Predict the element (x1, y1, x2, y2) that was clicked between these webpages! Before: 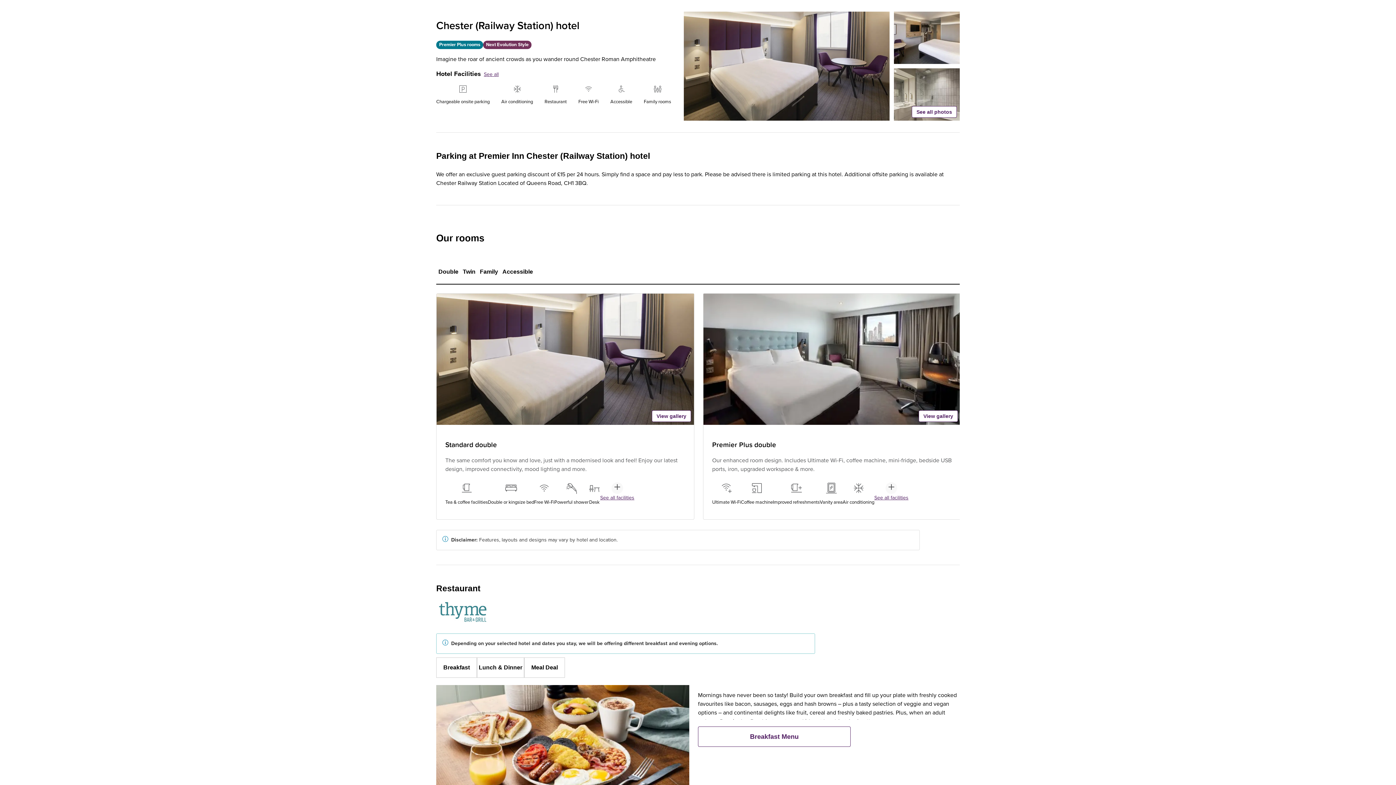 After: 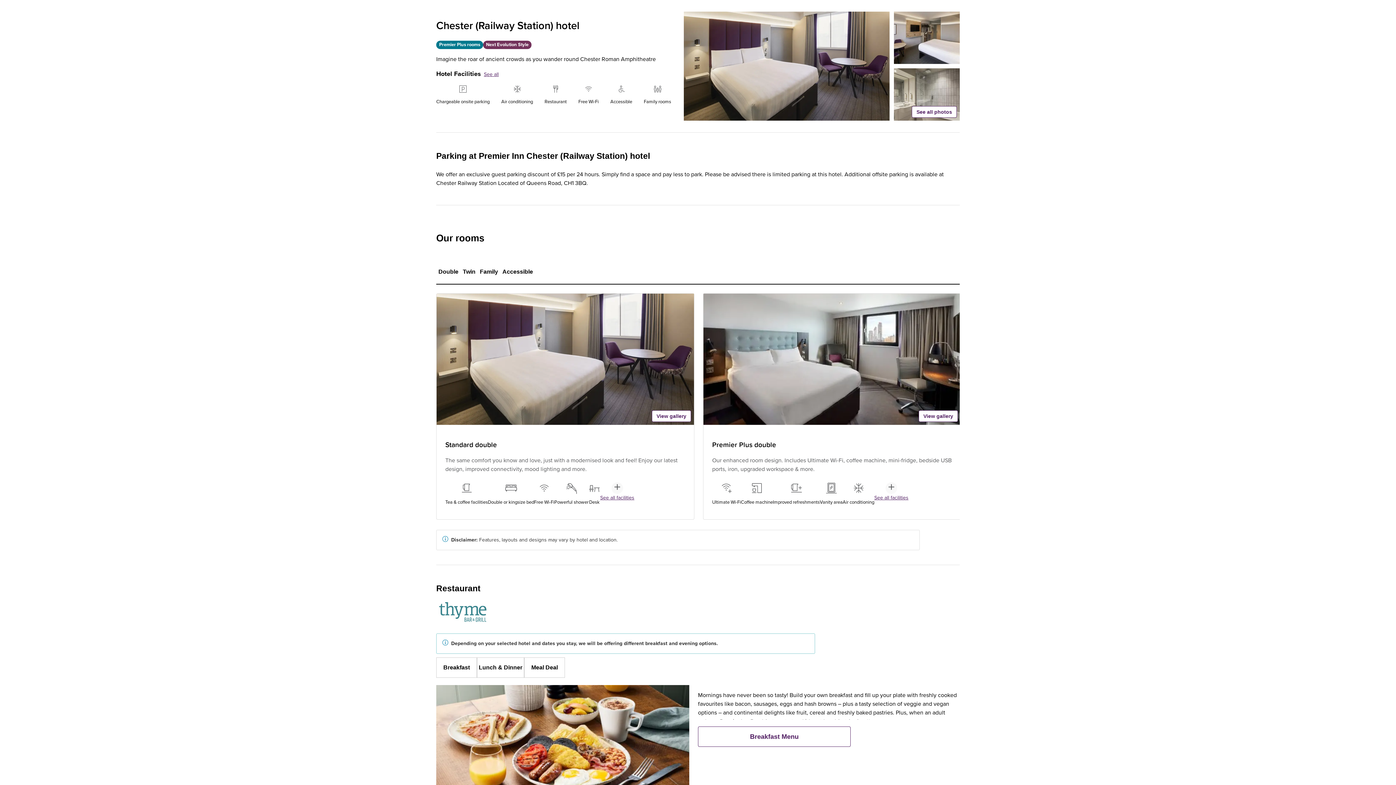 Action: bbox: (600, 494, 634, 501) label: See all facilities